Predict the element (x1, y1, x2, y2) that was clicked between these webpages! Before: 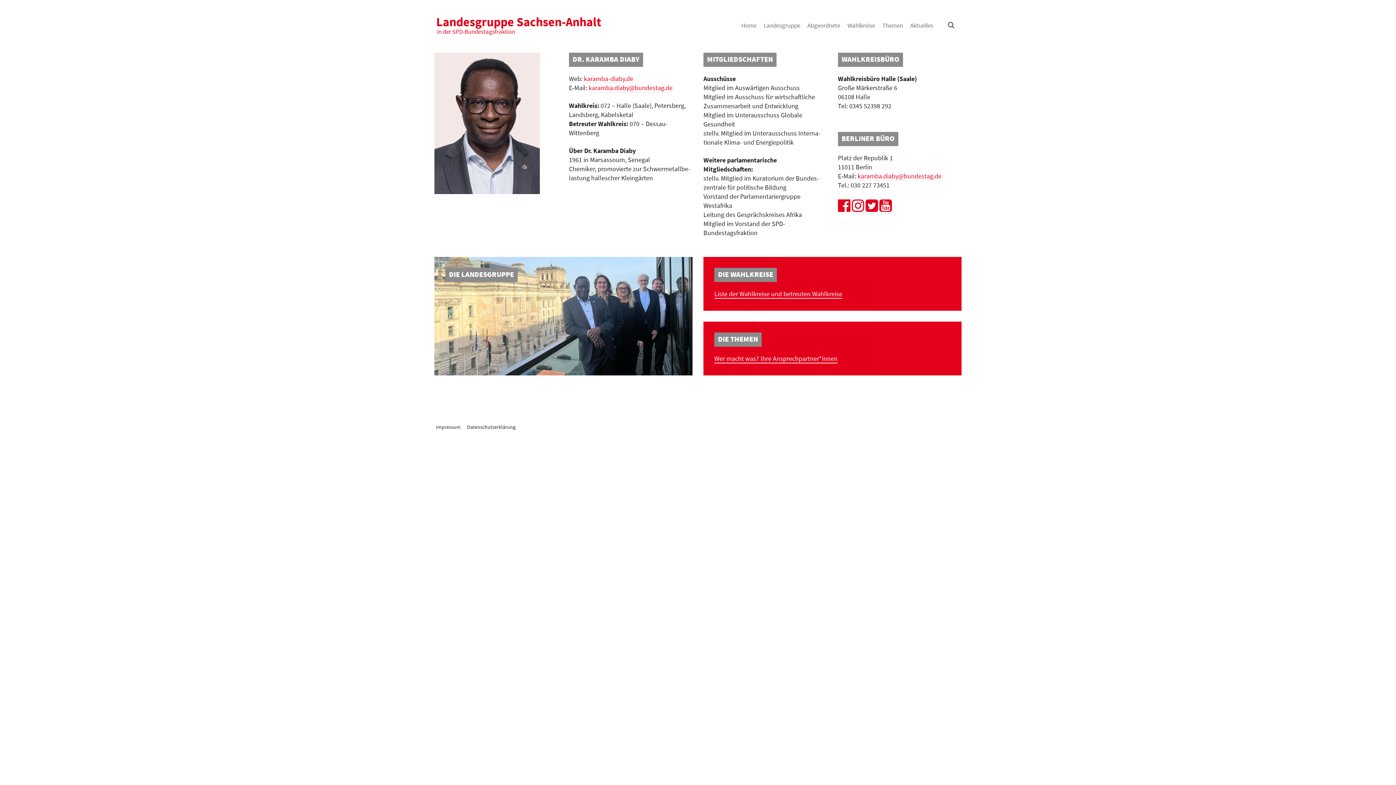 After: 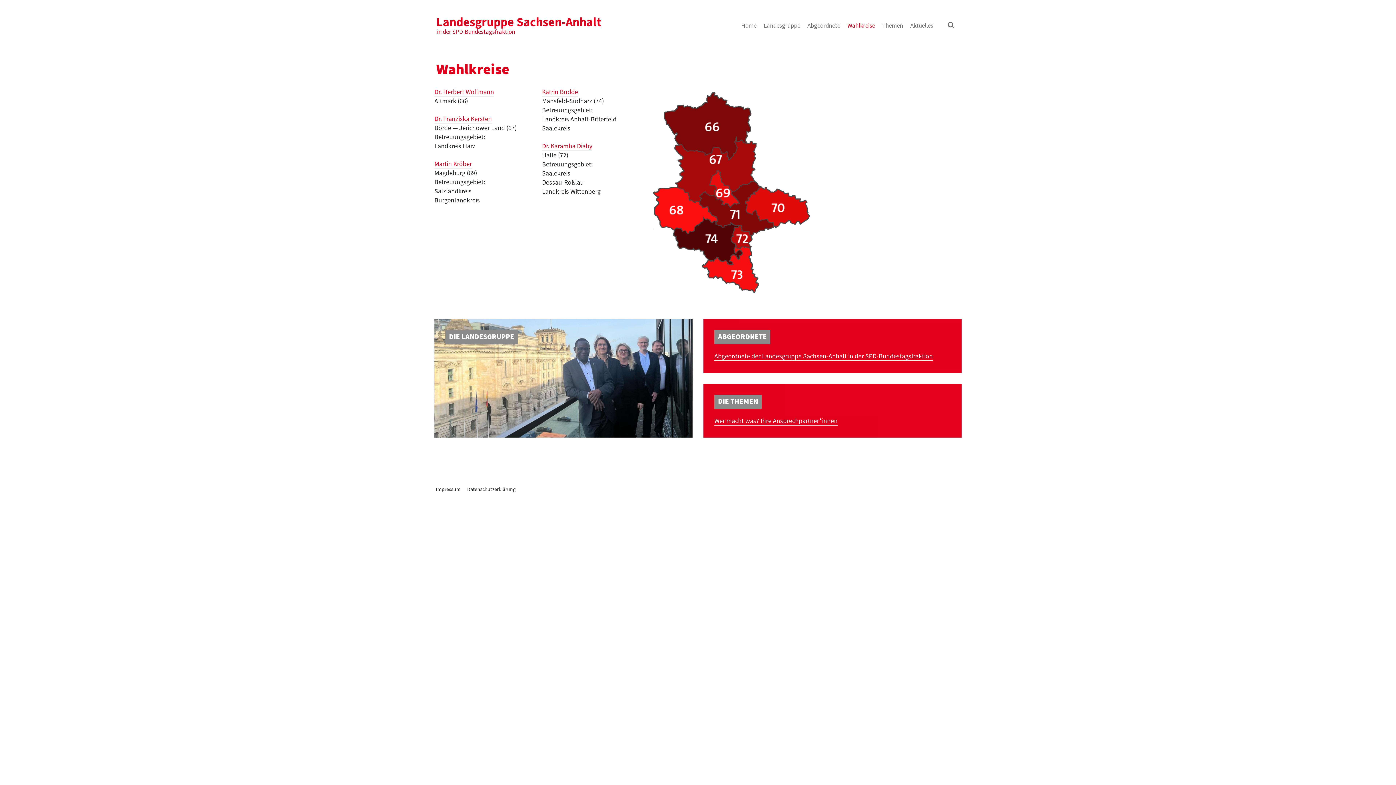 Action: bbox: (844, 18, 878, 32) label: Wahlkreise